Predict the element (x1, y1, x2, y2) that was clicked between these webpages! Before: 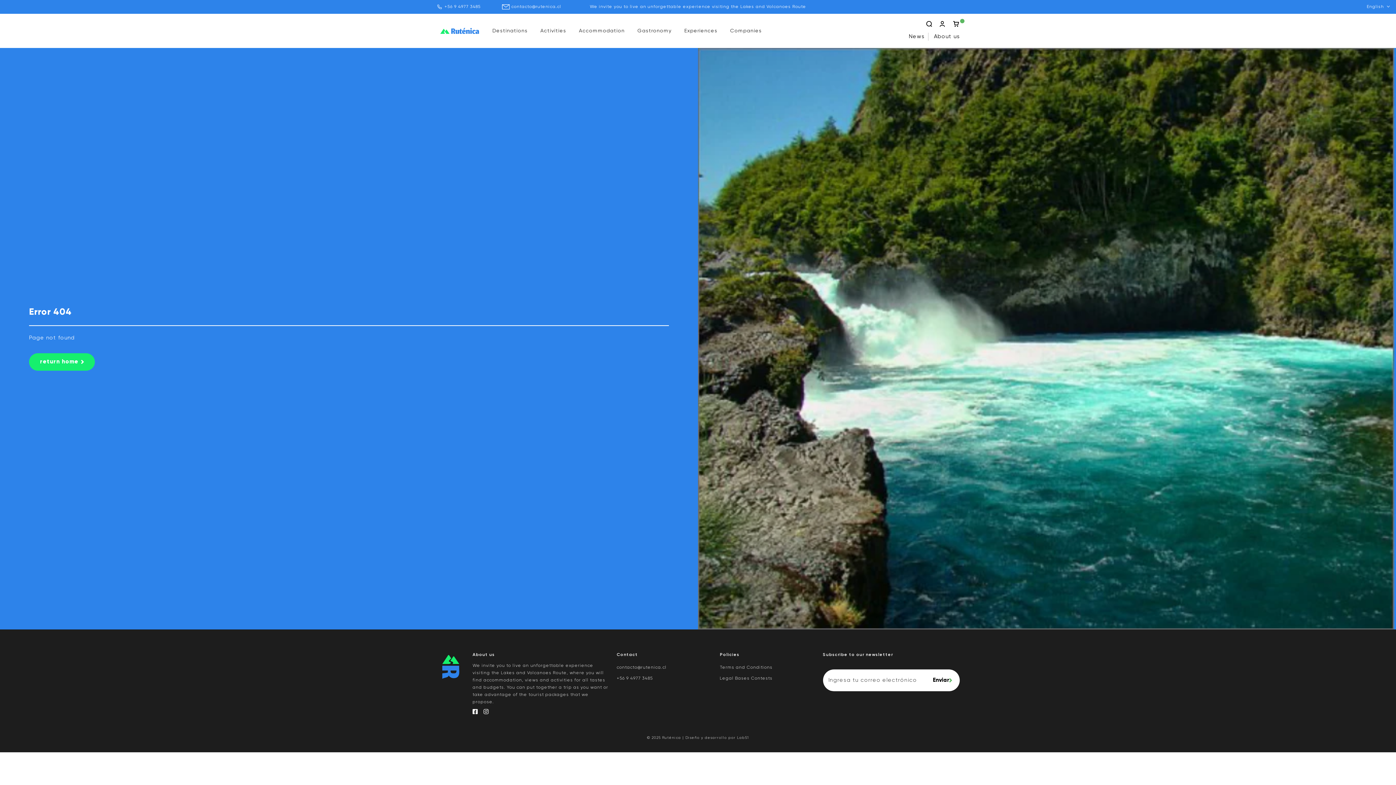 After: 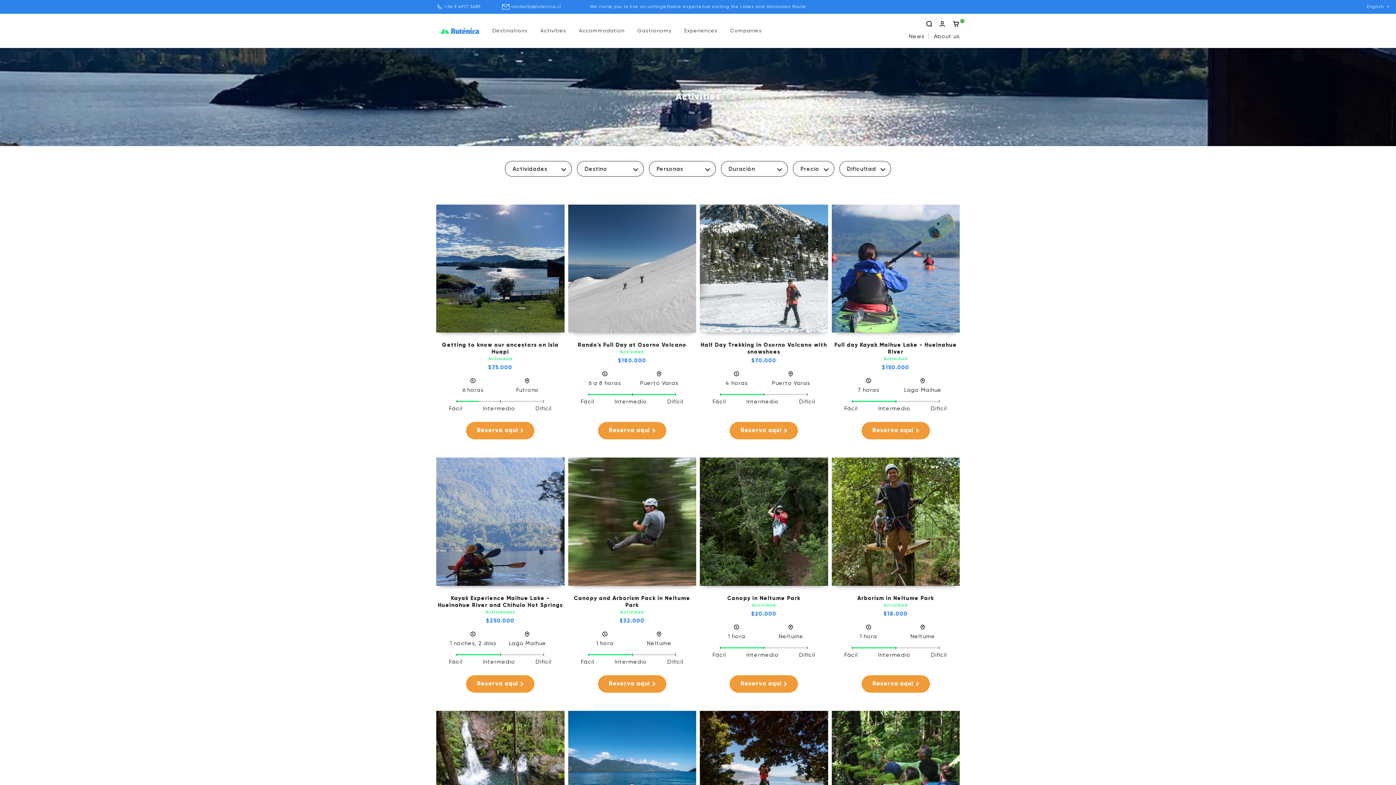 Action: label: Activities bbox: (535, 22, 571, 39)